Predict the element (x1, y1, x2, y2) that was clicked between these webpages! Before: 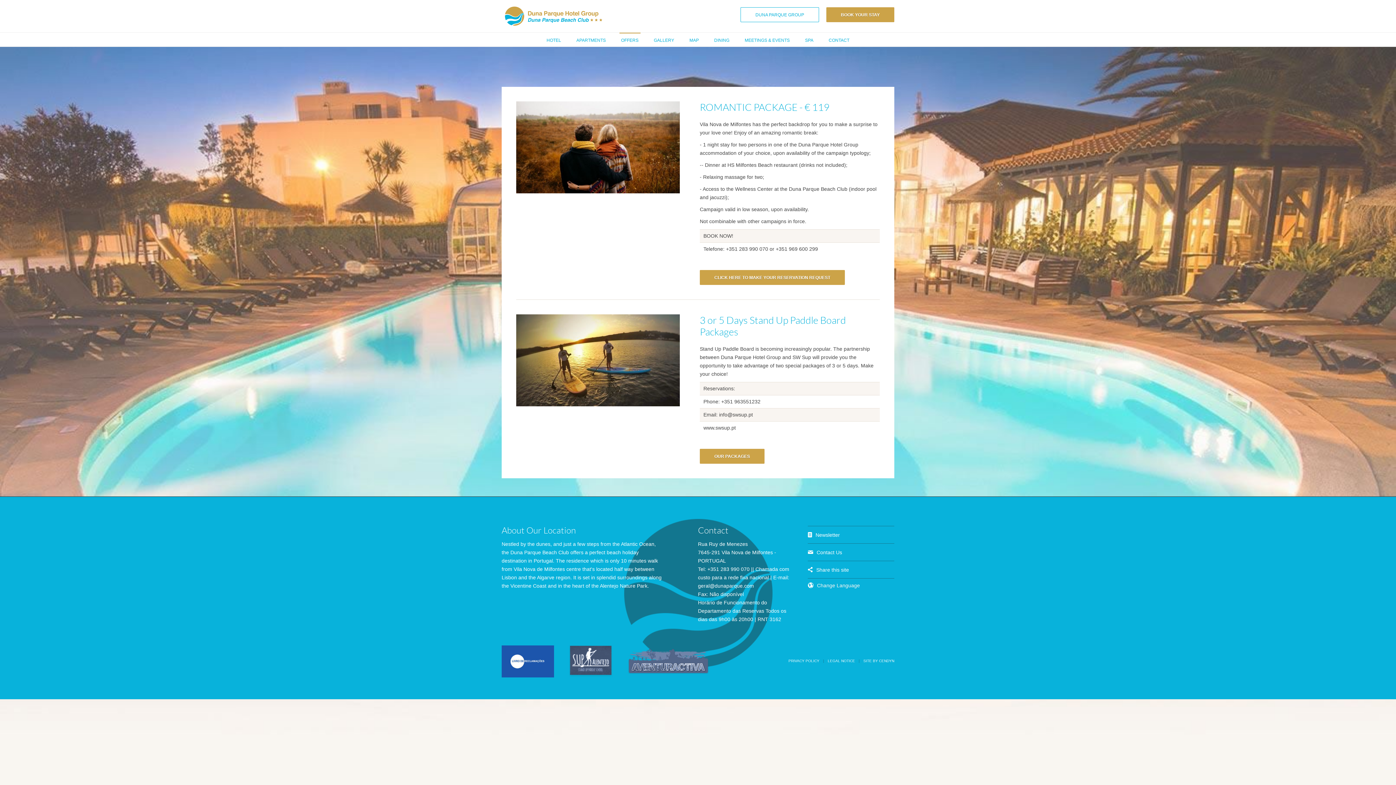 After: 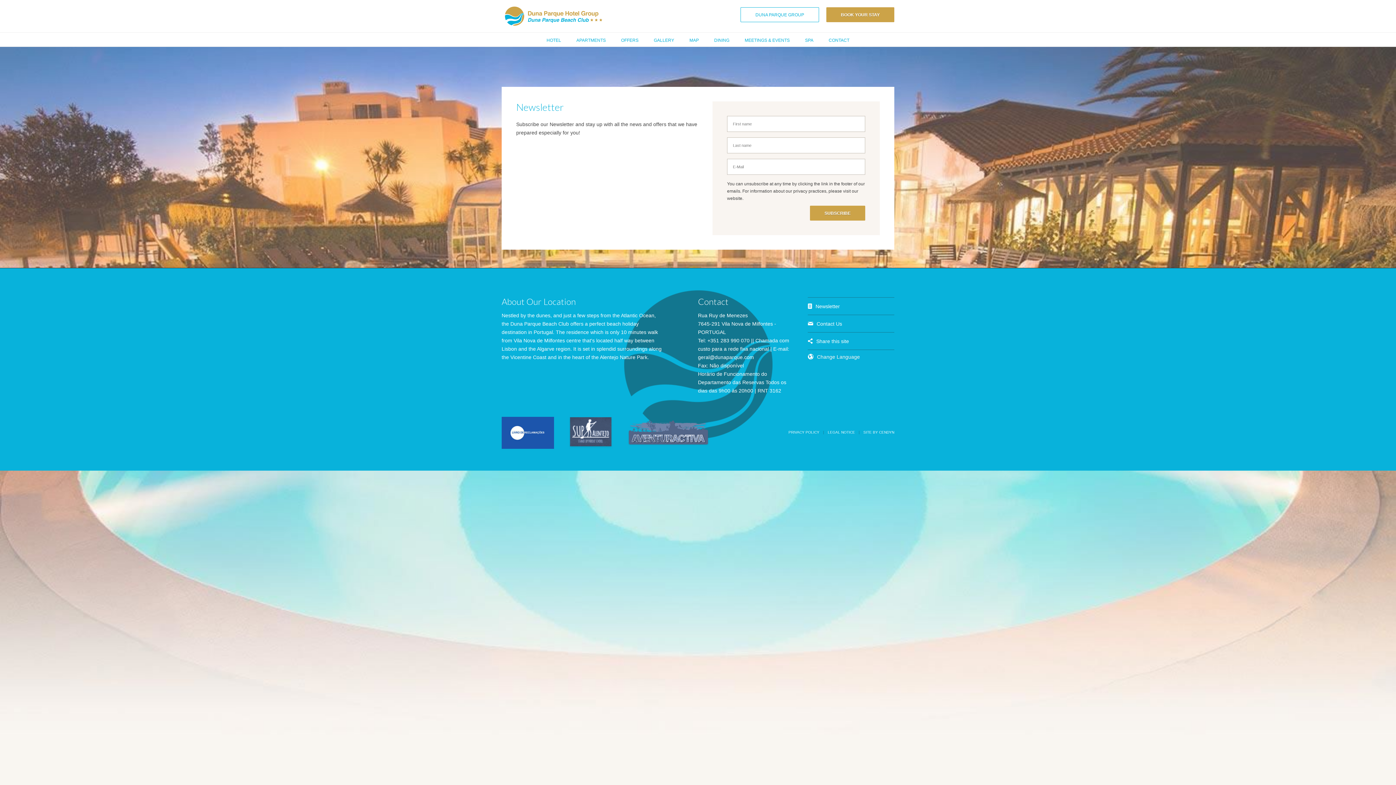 Action: bbox: (808, 526, 894, 543) label: Newsletter